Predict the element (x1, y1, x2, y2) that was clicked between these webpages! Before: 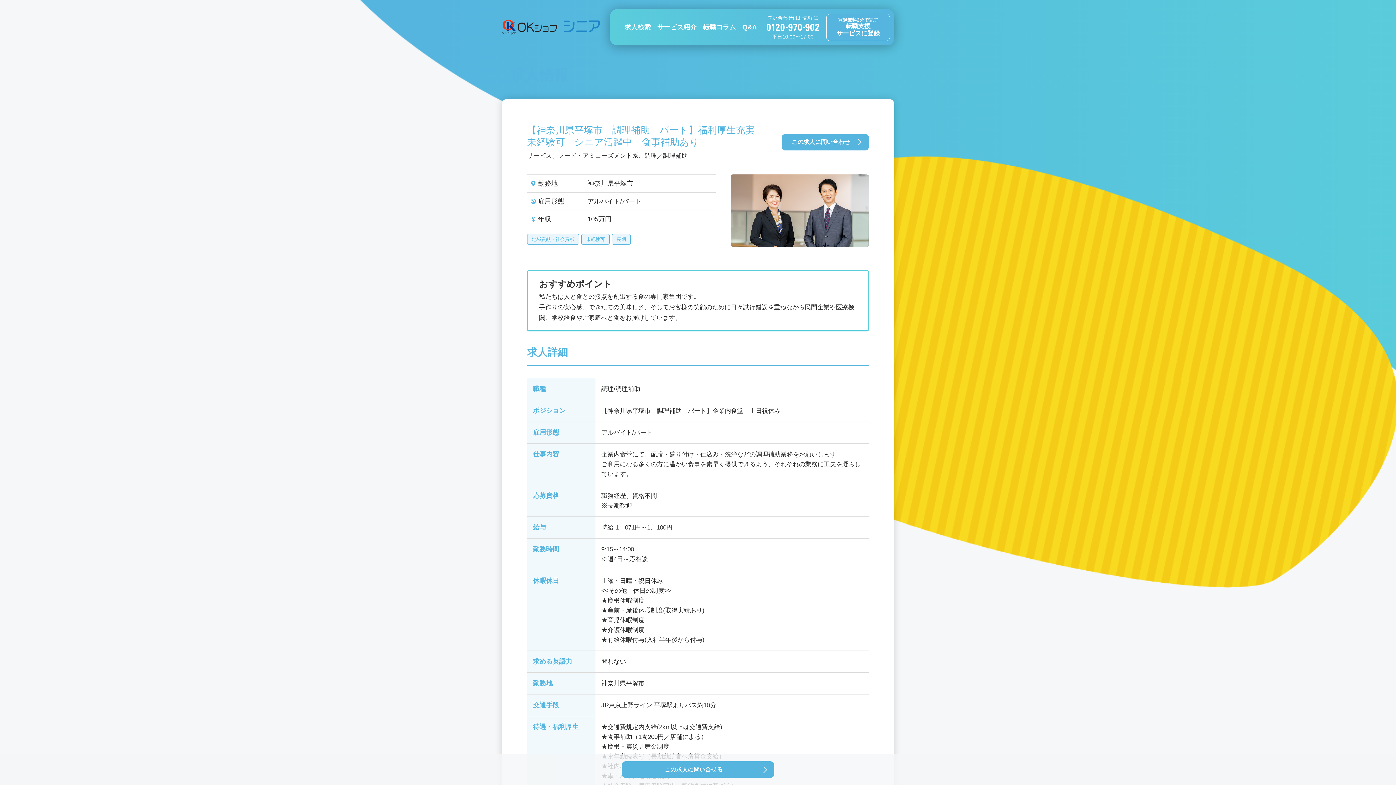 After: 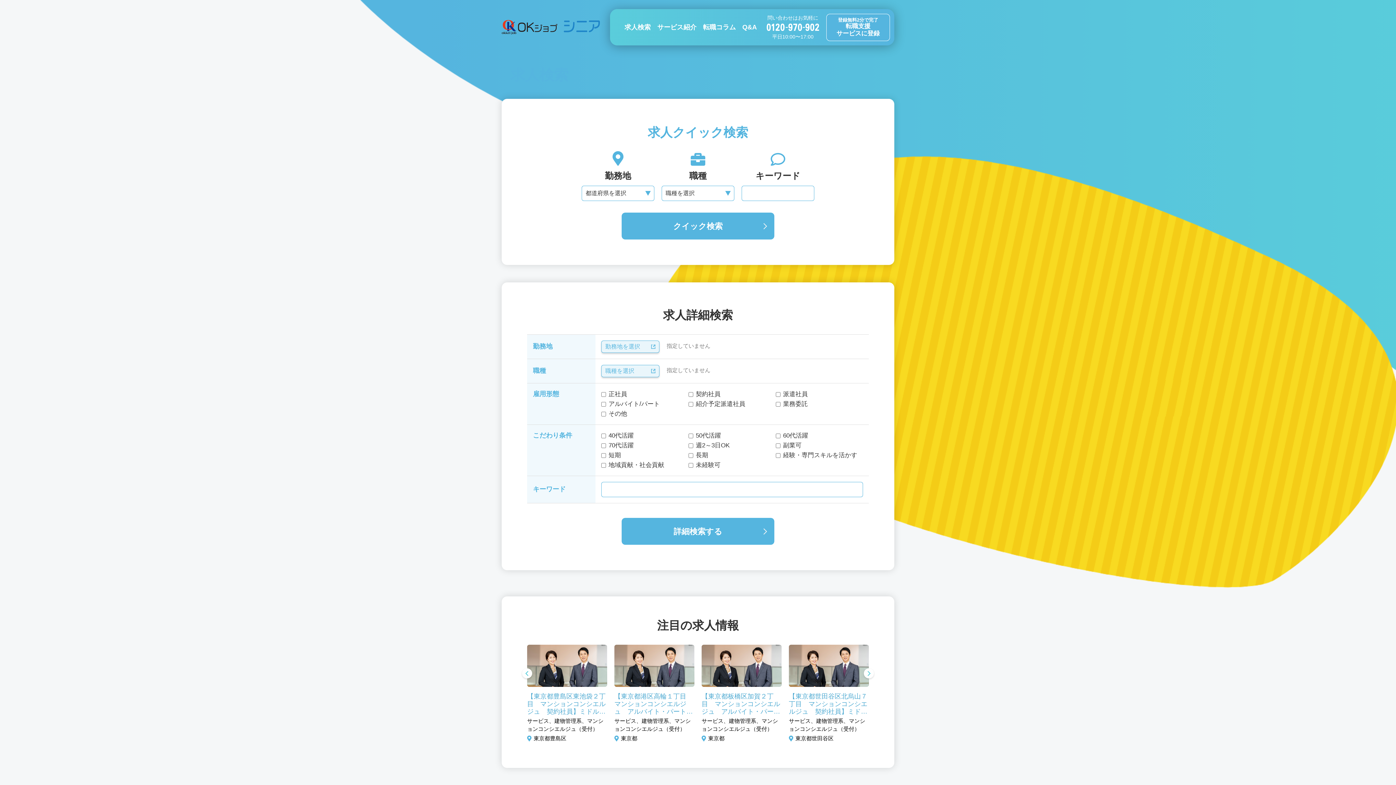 Action: bbox: (624, 9, 650, 45) label: 求人検索